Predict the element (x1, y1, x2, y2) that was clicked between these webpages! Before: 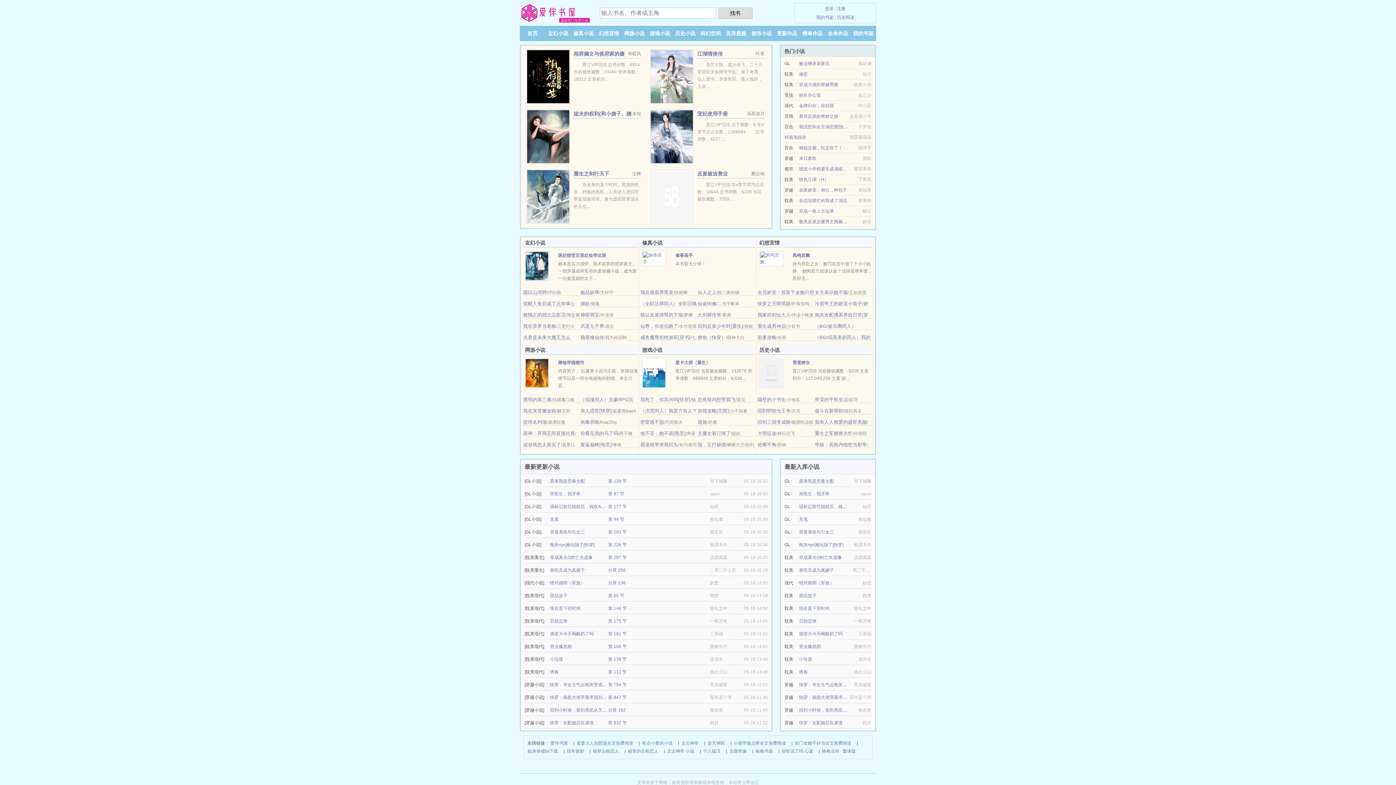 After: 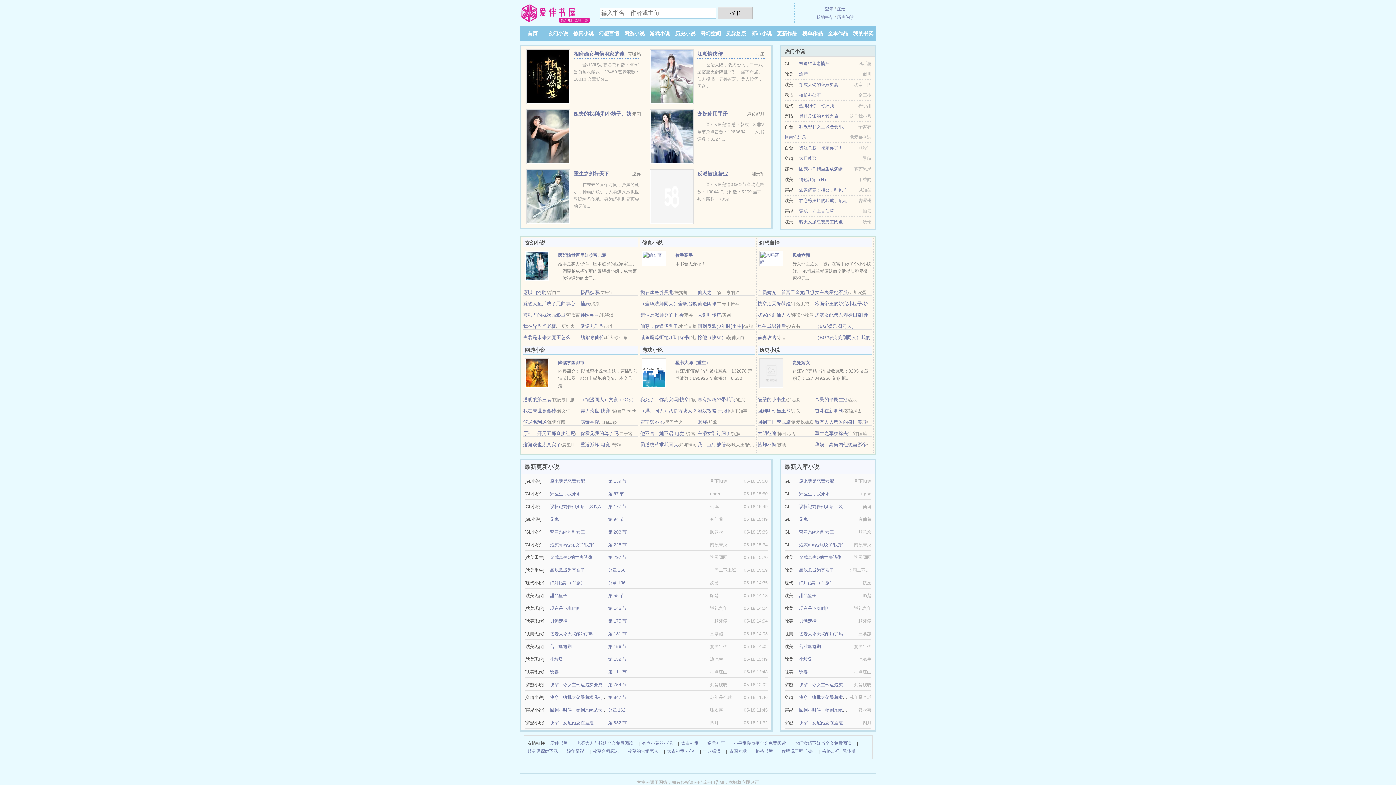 Action: bbox: (837, 14, 854, 20) label: 历史阅读